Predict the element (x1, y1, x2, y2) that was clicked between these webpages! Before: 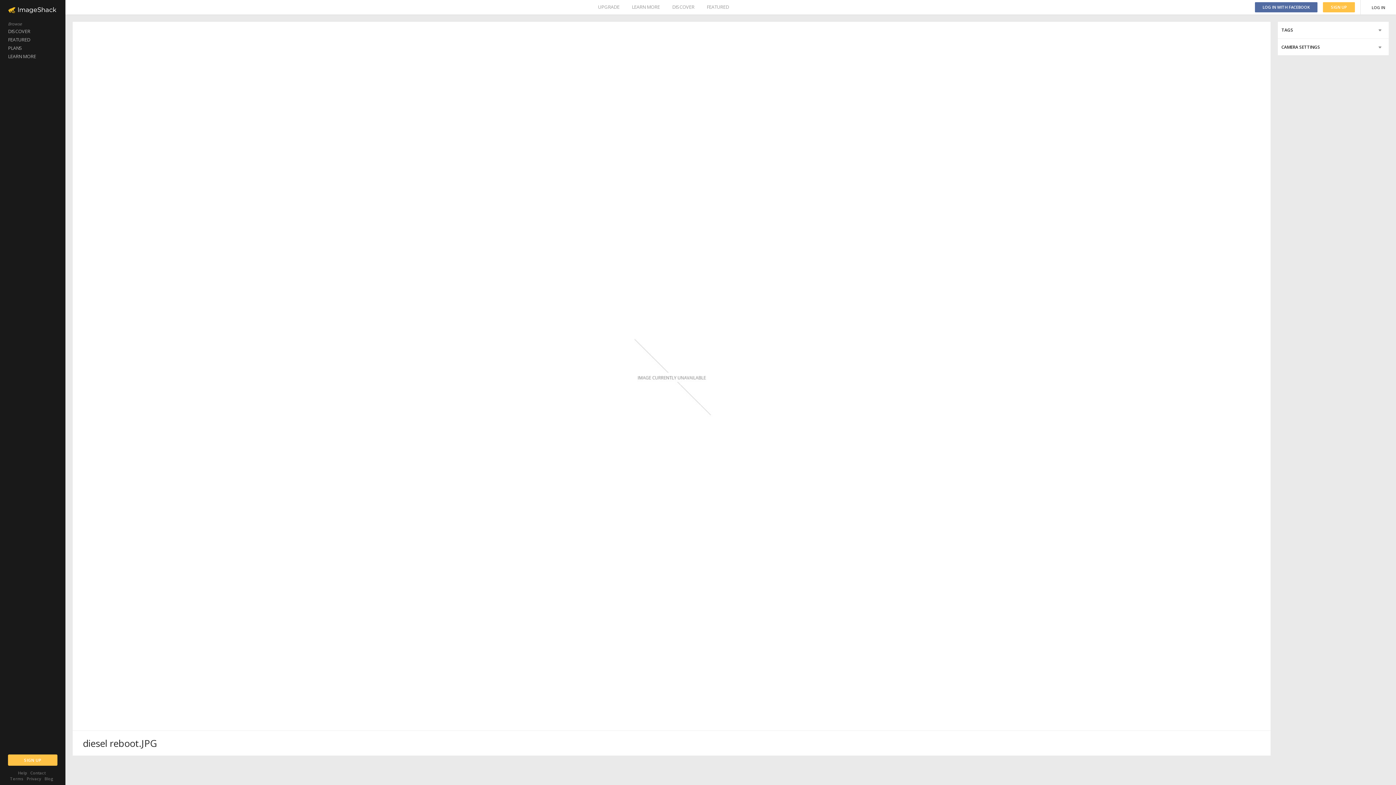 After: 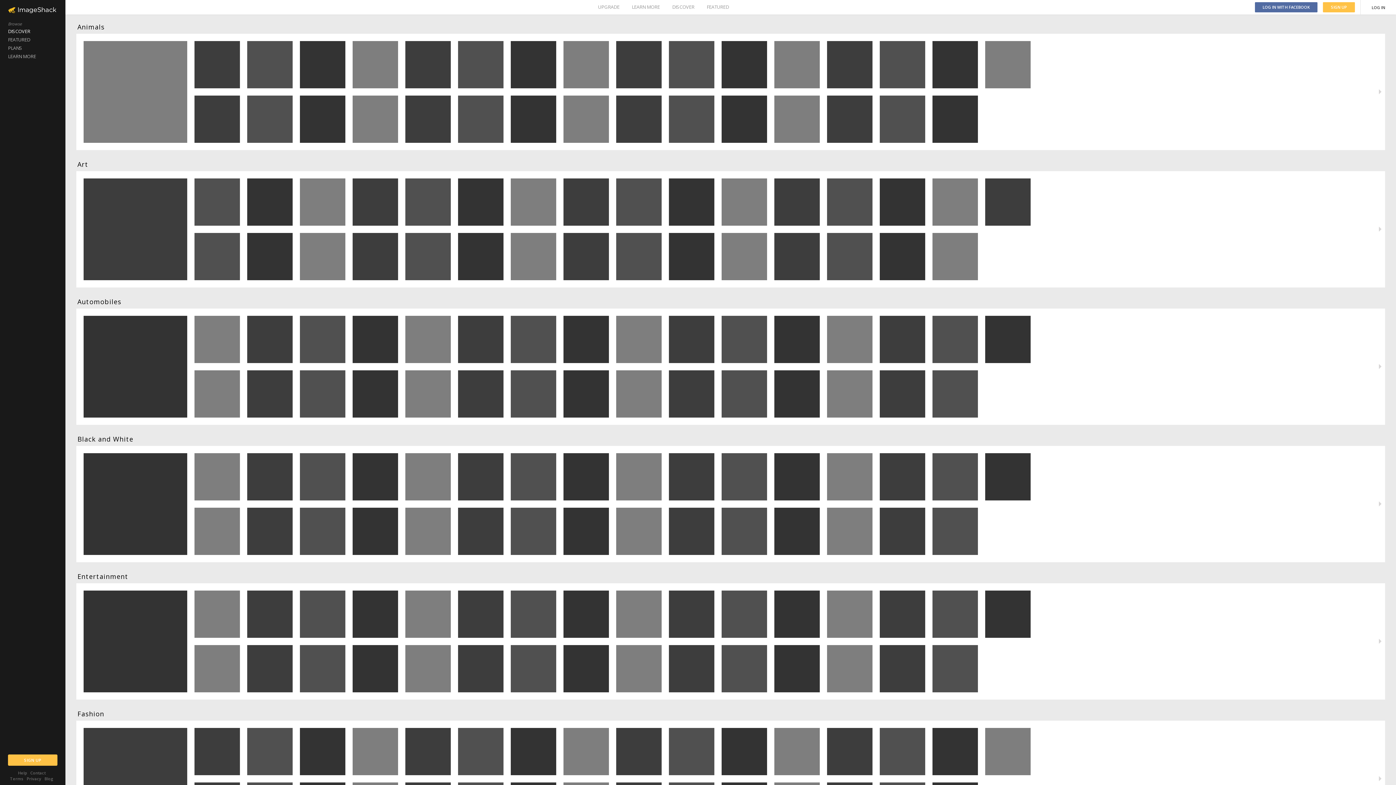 Action: label: DISCOVER bbox: (0, 27, 65, 35)